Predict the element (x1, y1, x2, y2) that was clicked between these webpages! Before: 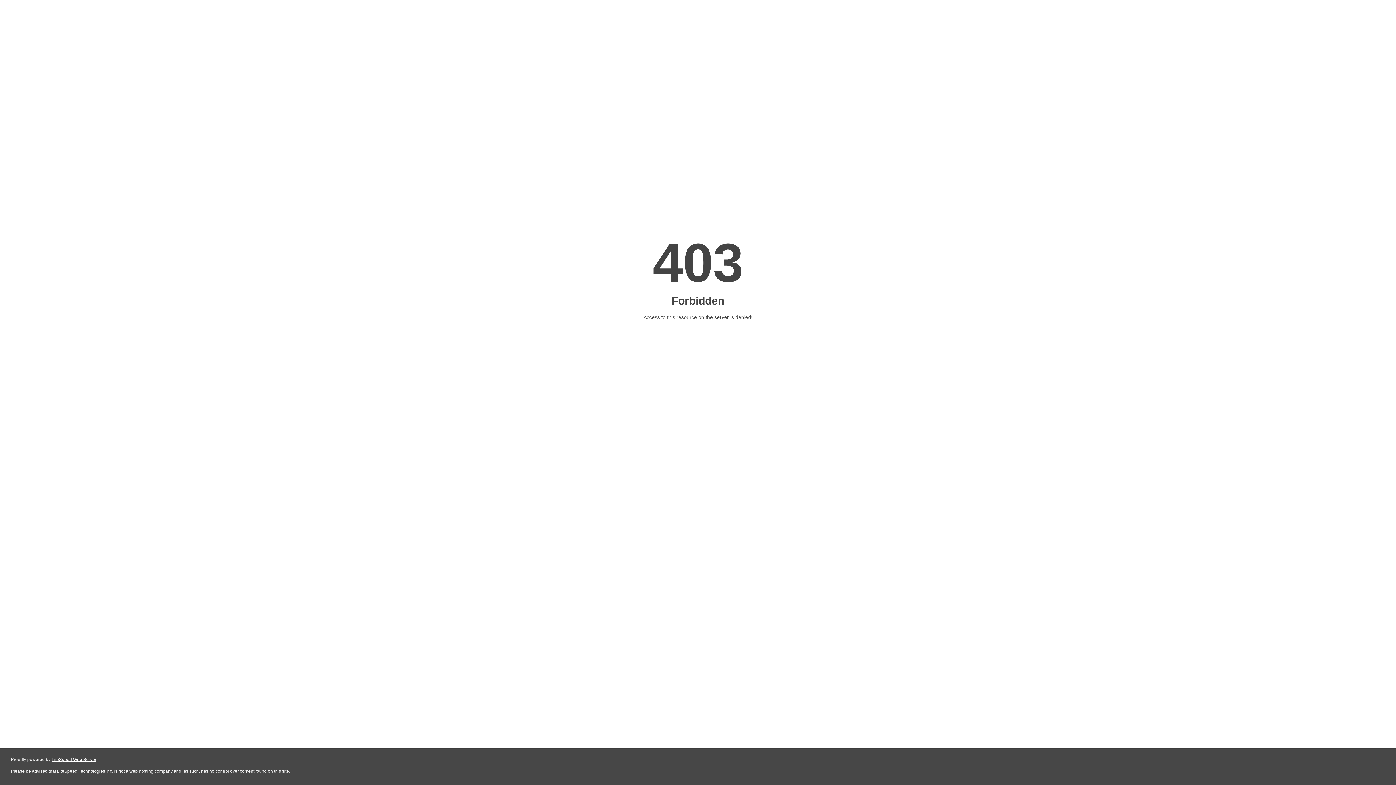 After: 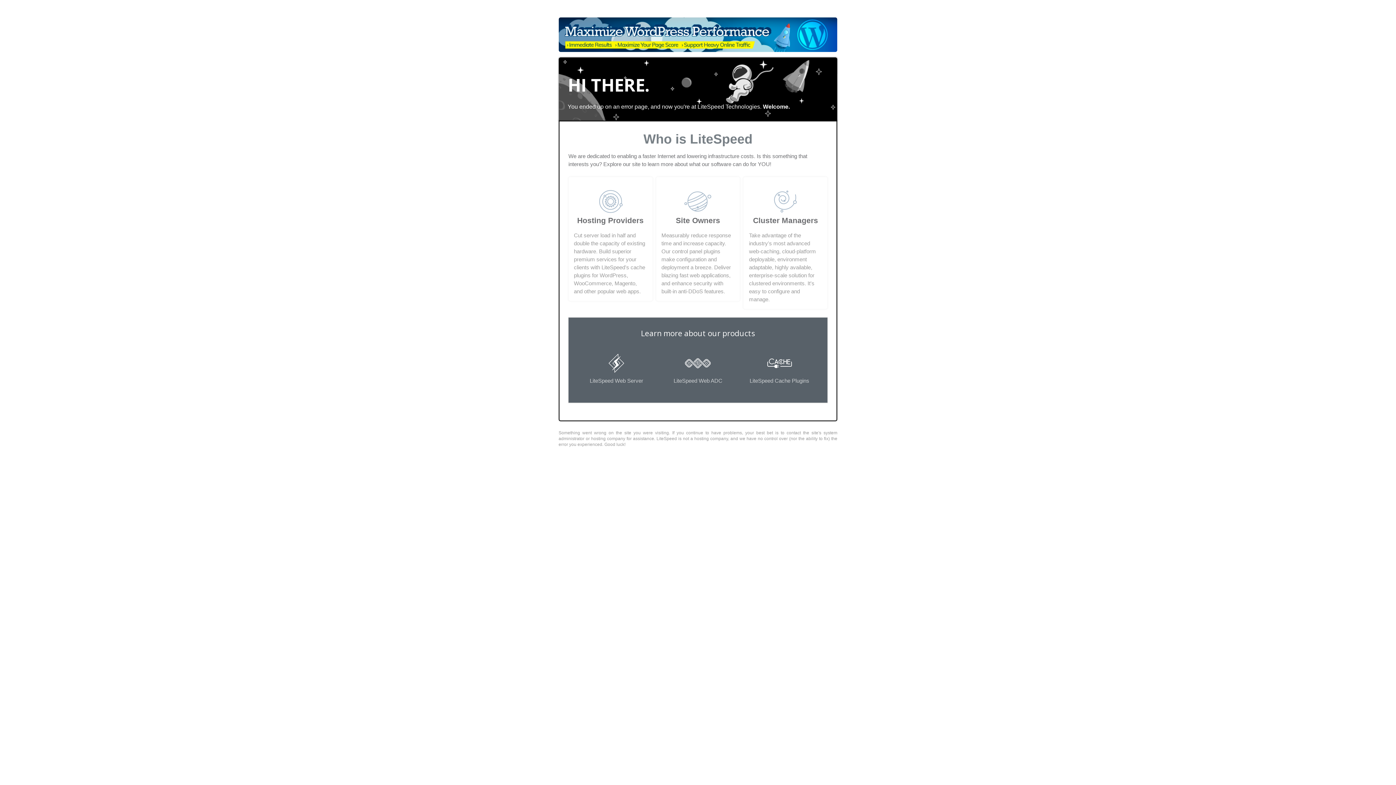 Action: bbox: (51, 757, 96, 762) label: LiteSpeed Web Server